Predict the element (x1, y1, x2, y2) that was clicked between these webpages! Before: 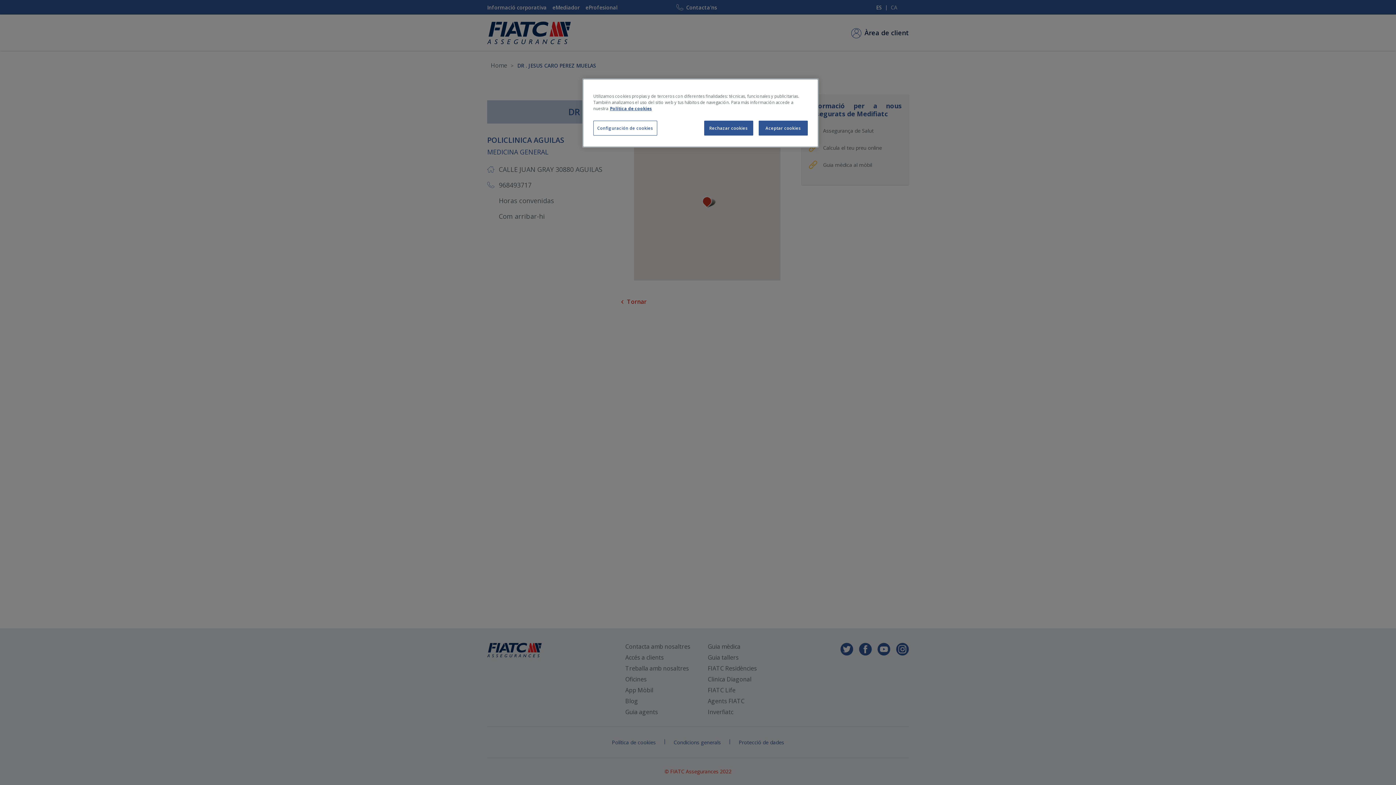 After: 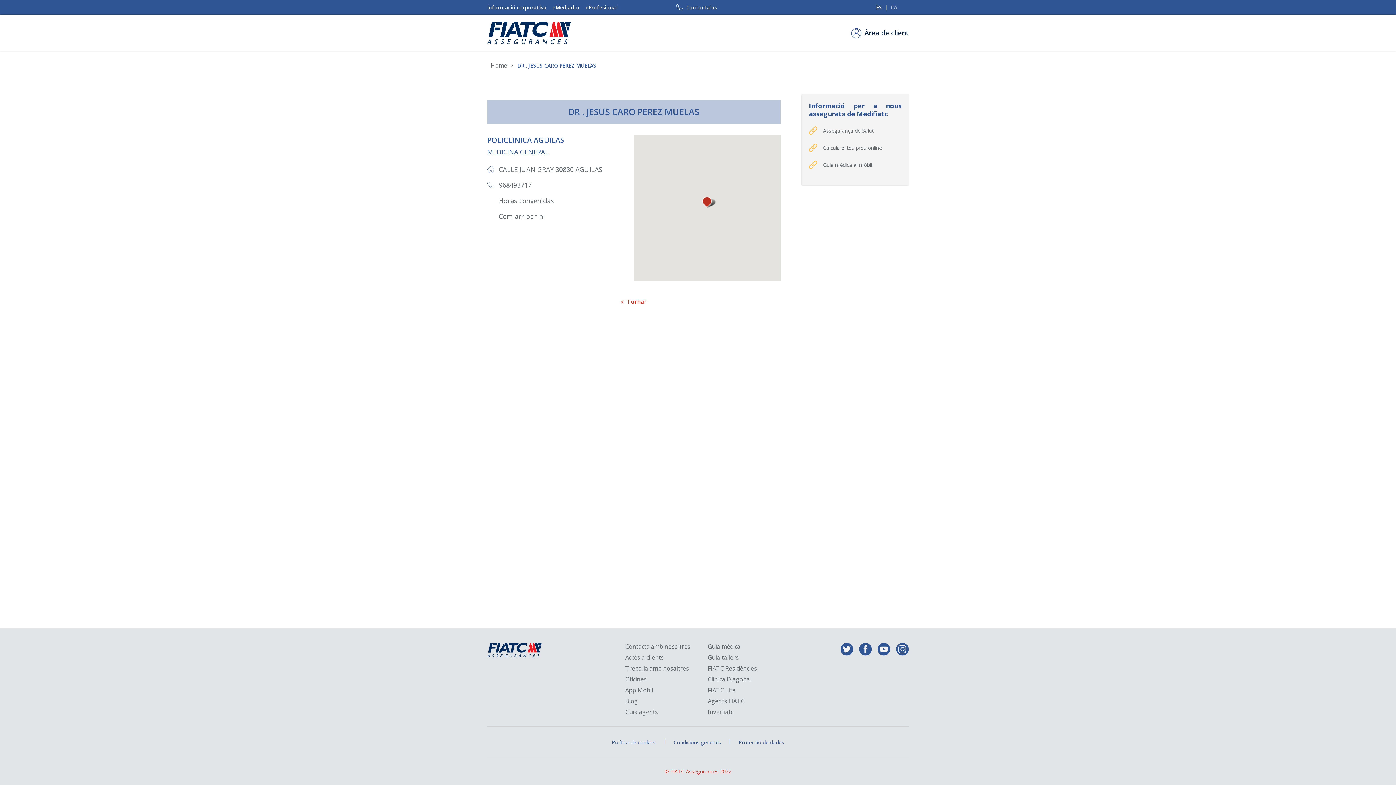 Action: label: Rechazar cookies bbox: (704, 120, 753, 135)